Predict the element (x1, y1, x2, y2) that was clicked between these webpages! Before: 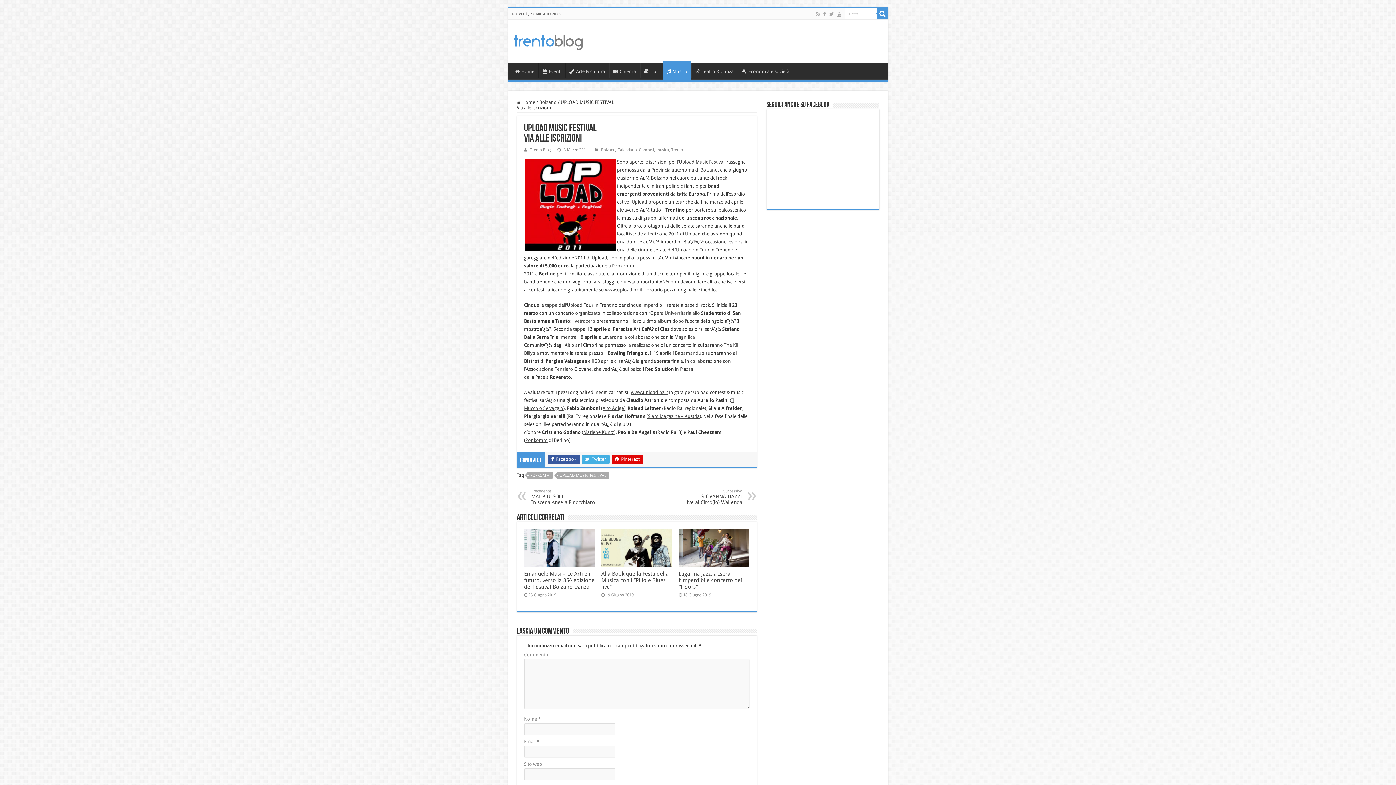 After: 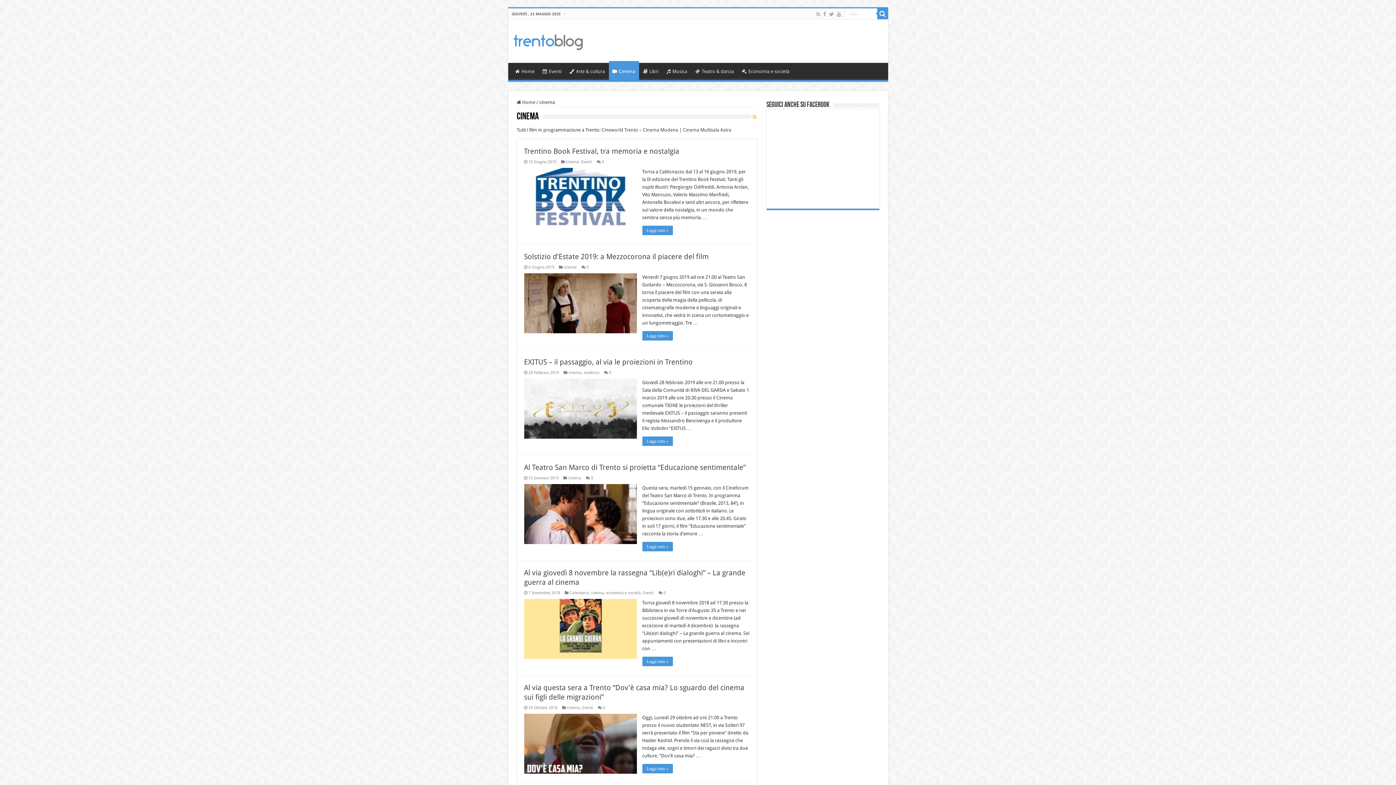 Action: label: Cinema bbox: (609, 62, 639, 78)